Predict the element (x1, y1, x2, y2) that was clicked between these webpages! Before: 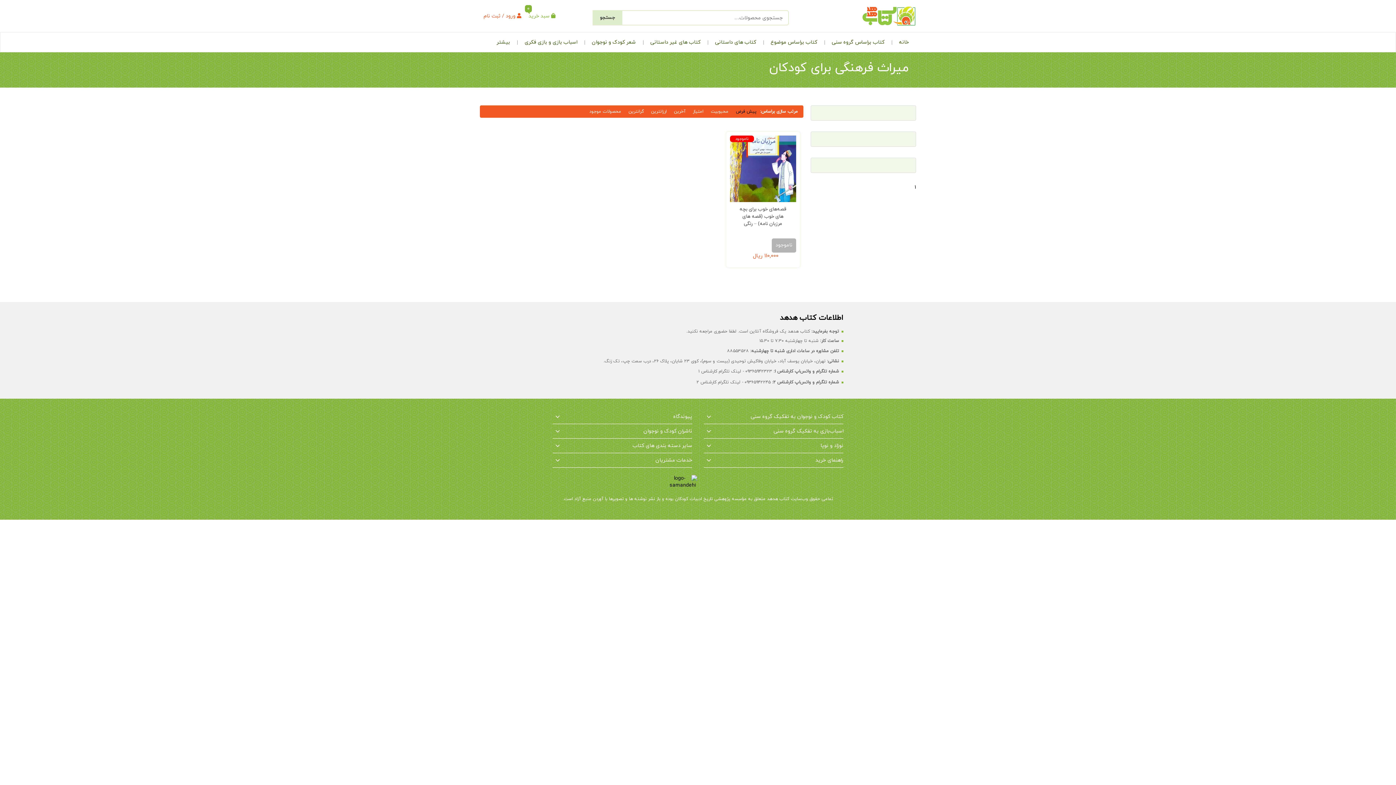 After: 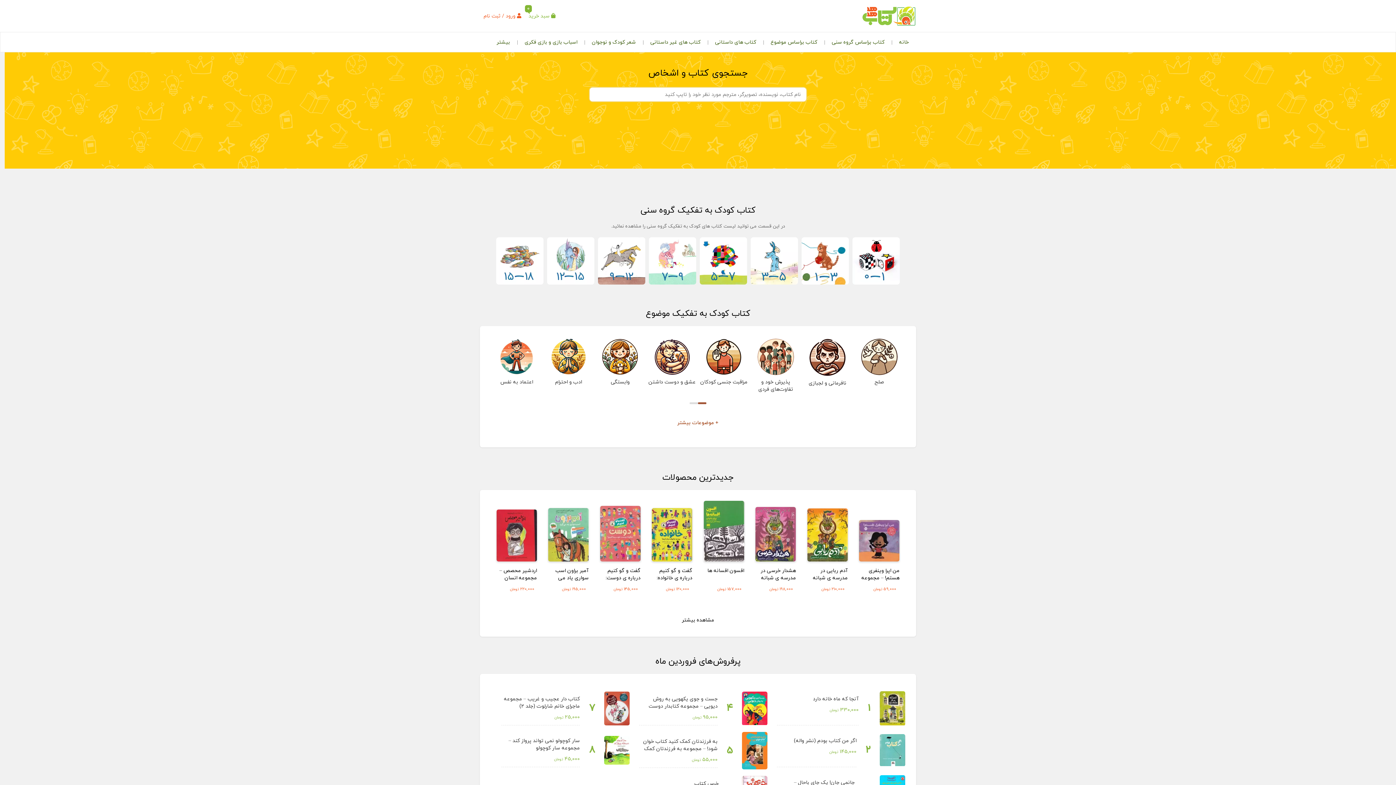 Action: label: خانه bbox: (892, 34, 916, 49)